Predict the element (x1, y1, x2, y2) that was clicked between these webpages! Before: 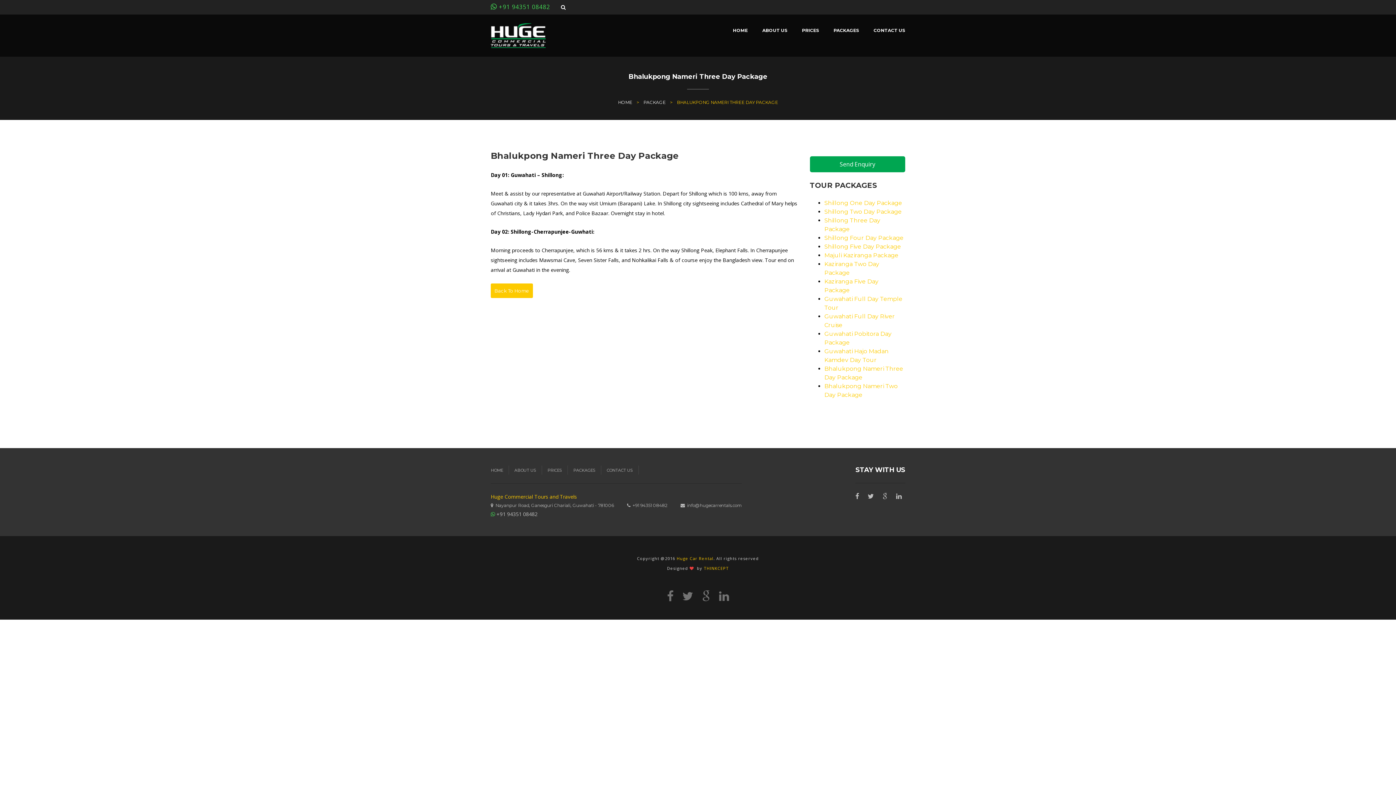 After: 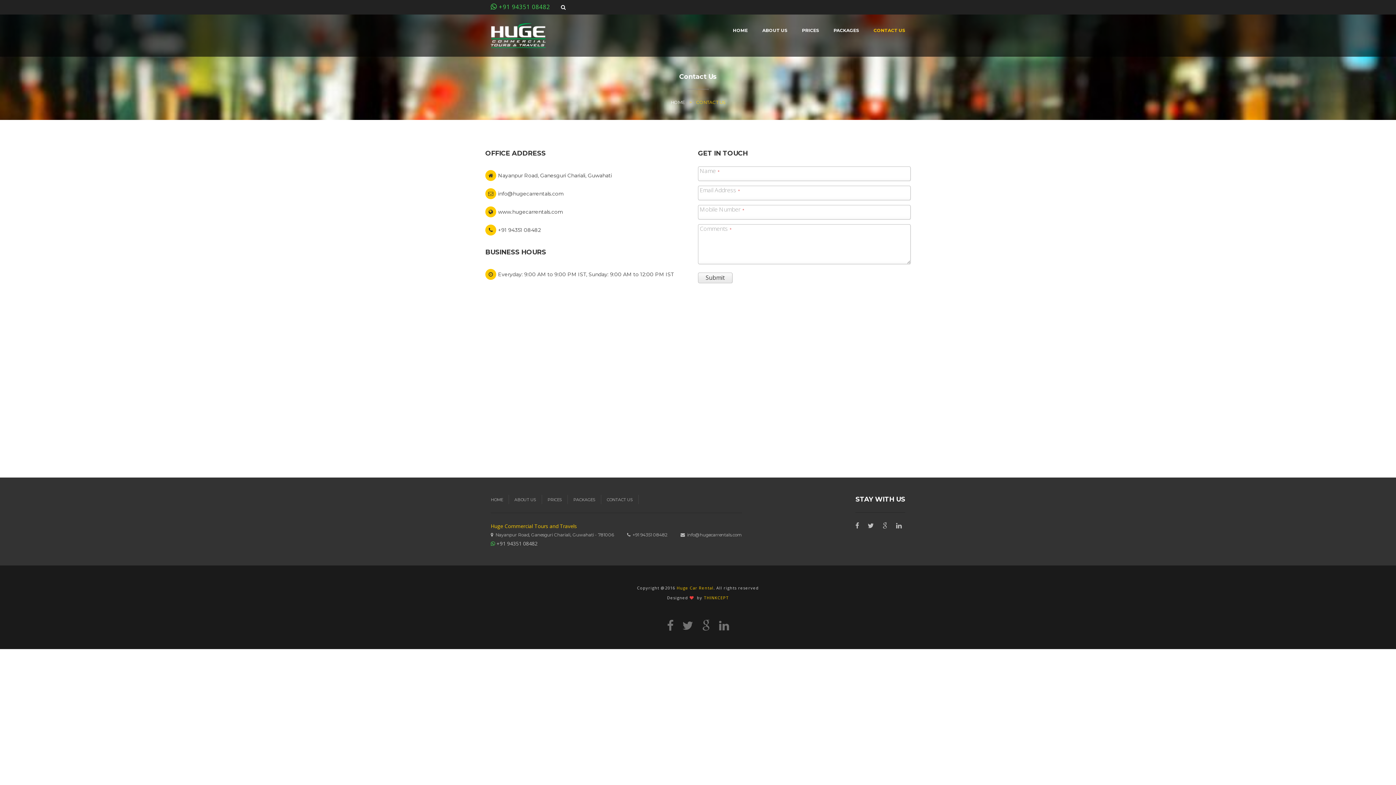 Action: label: CONTACT US bbox: (606, 468, 633, 473)